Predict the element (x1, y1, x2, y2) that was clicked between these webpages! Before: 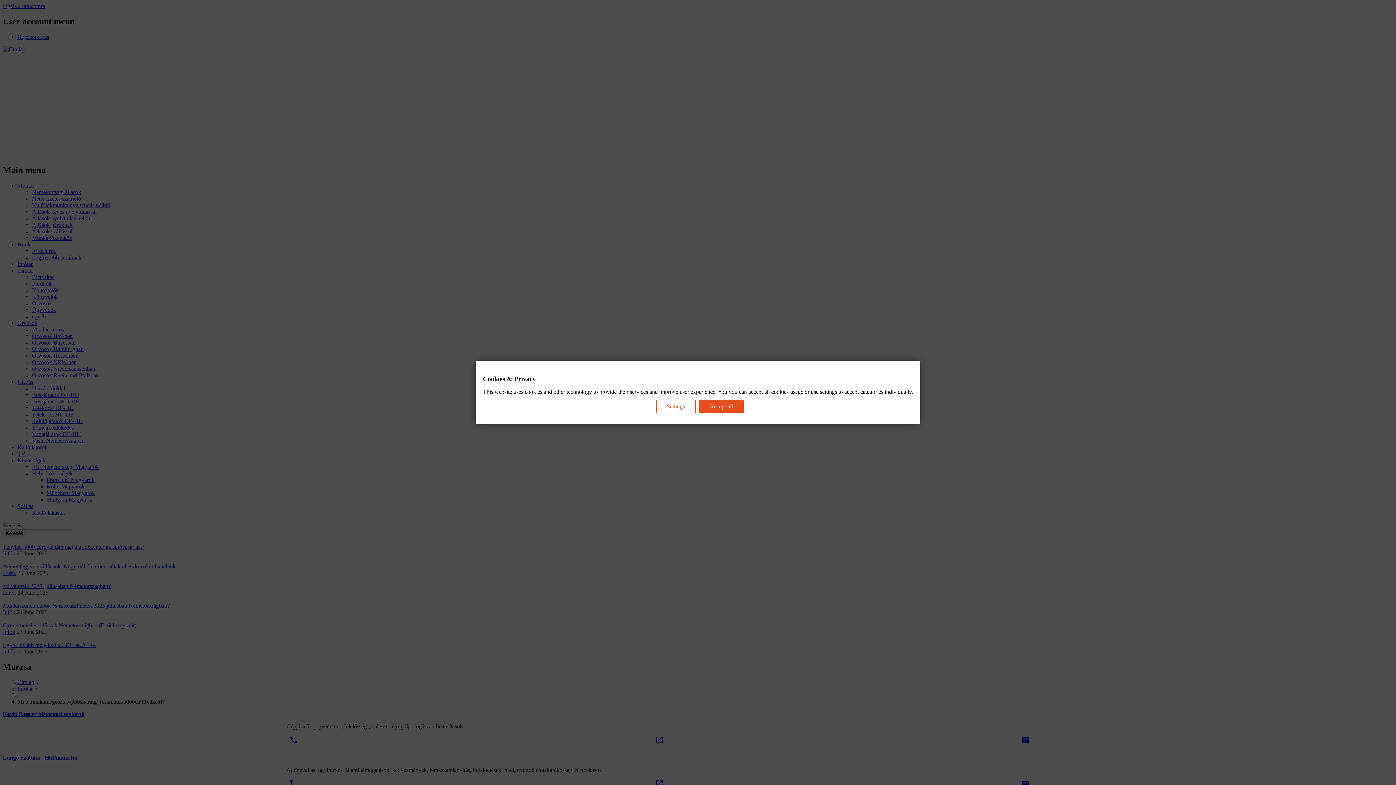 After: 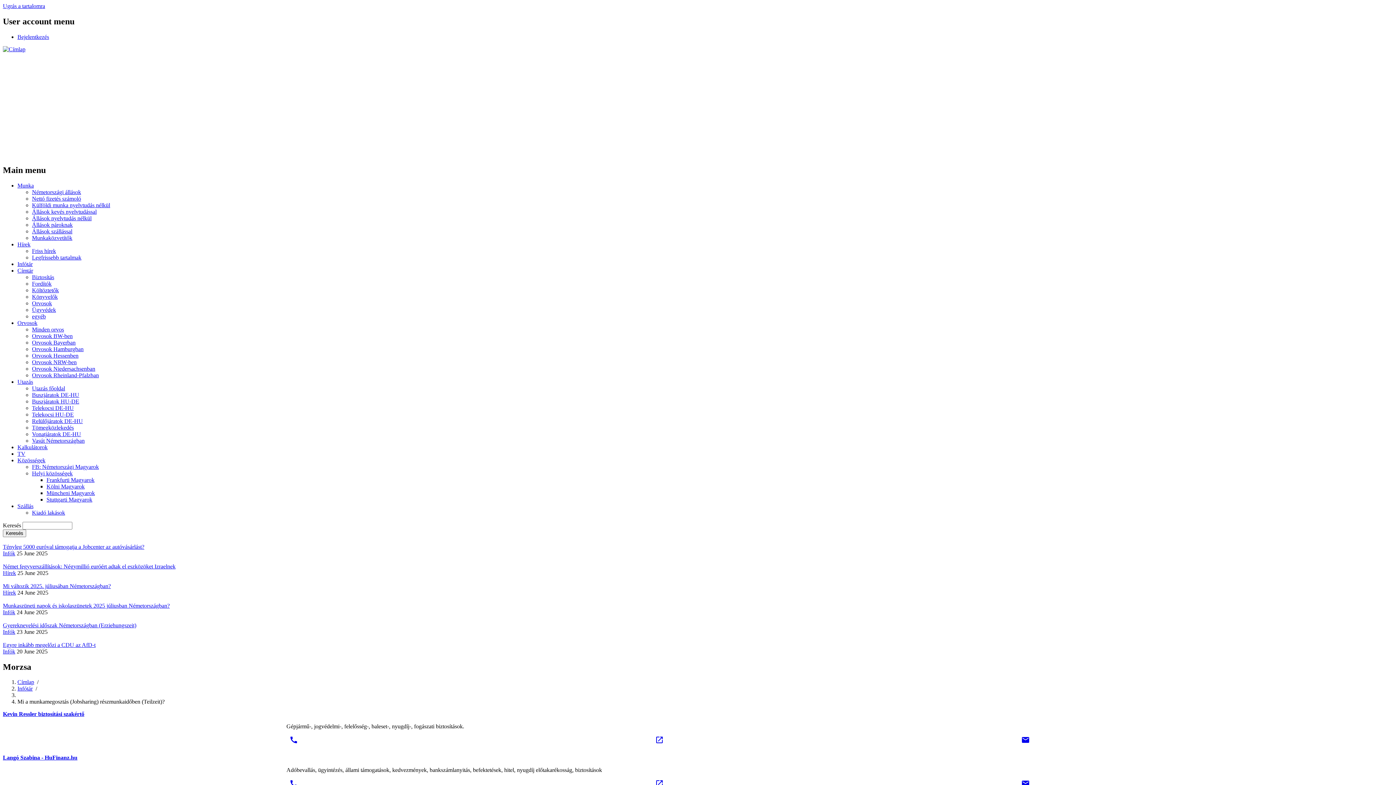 Action: label: Accept all bbox: (699, 399, 743, 413)